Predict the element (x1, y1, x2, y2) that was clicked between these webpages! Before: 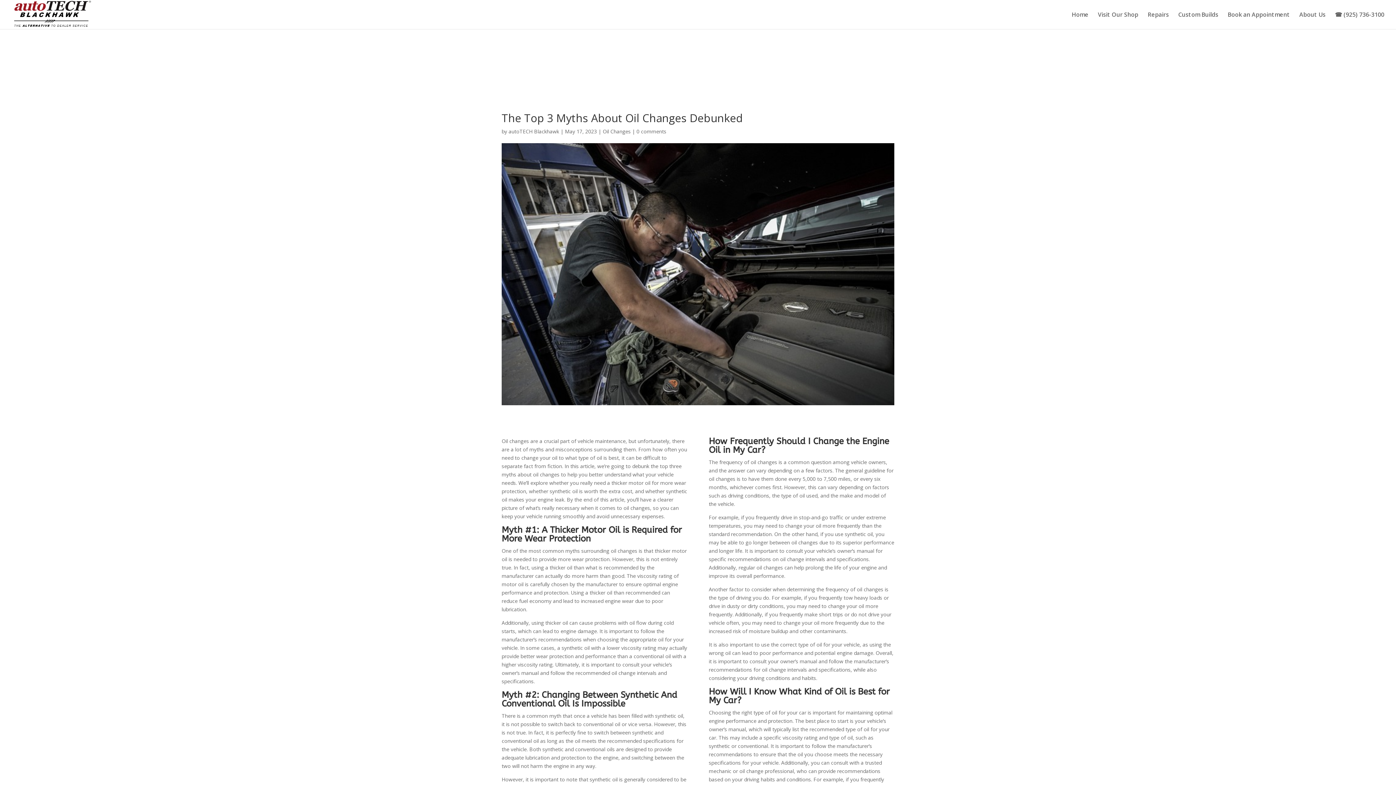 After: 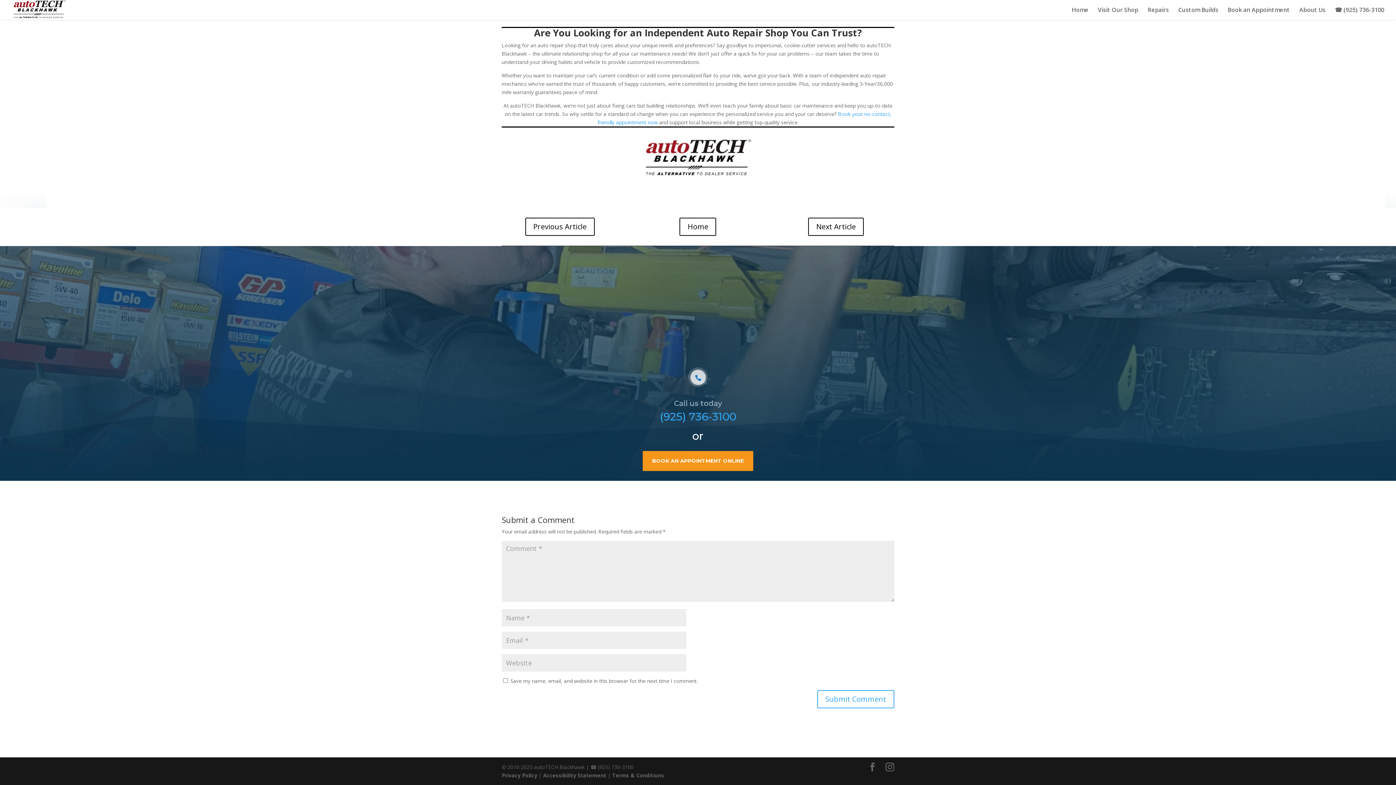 Action: bbox: (636, 128, 666, 135) label: 0 comments